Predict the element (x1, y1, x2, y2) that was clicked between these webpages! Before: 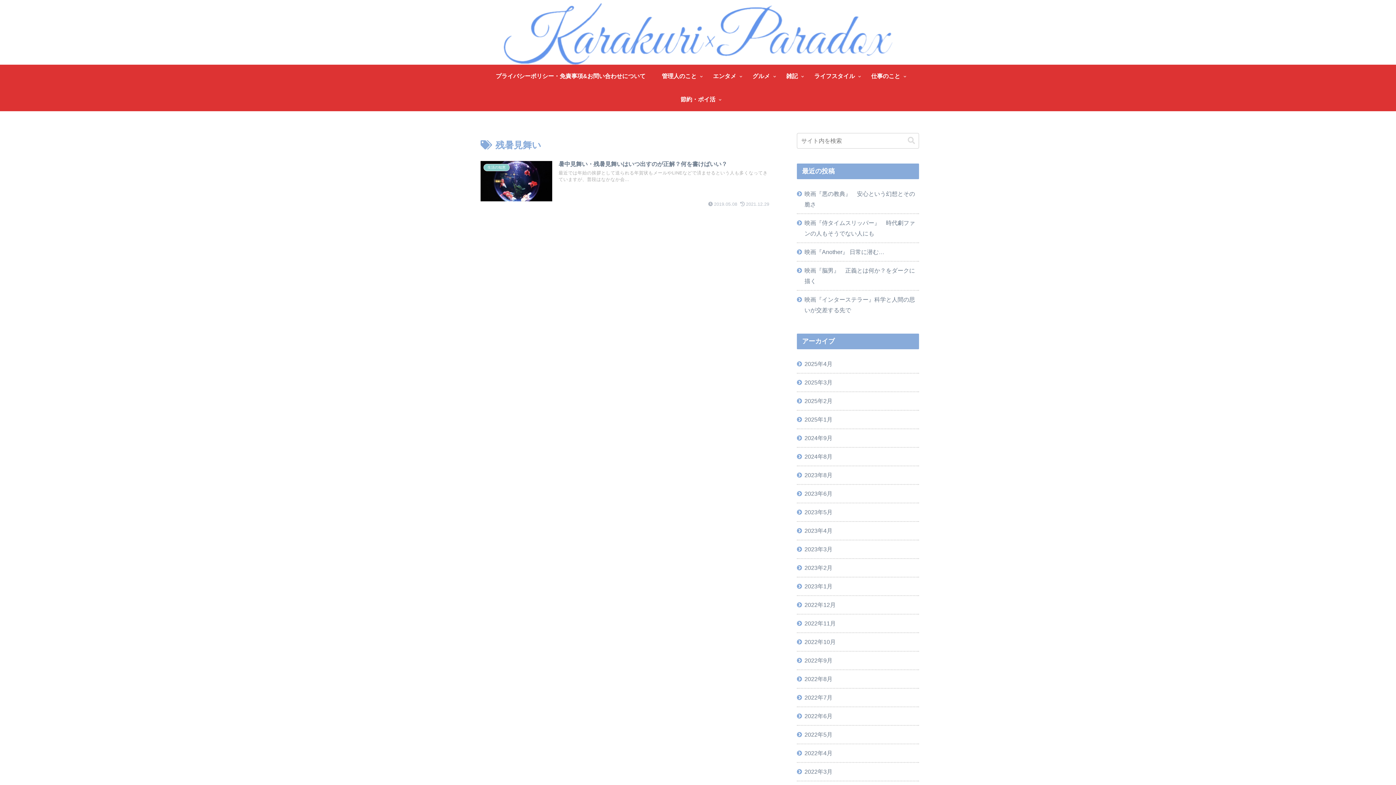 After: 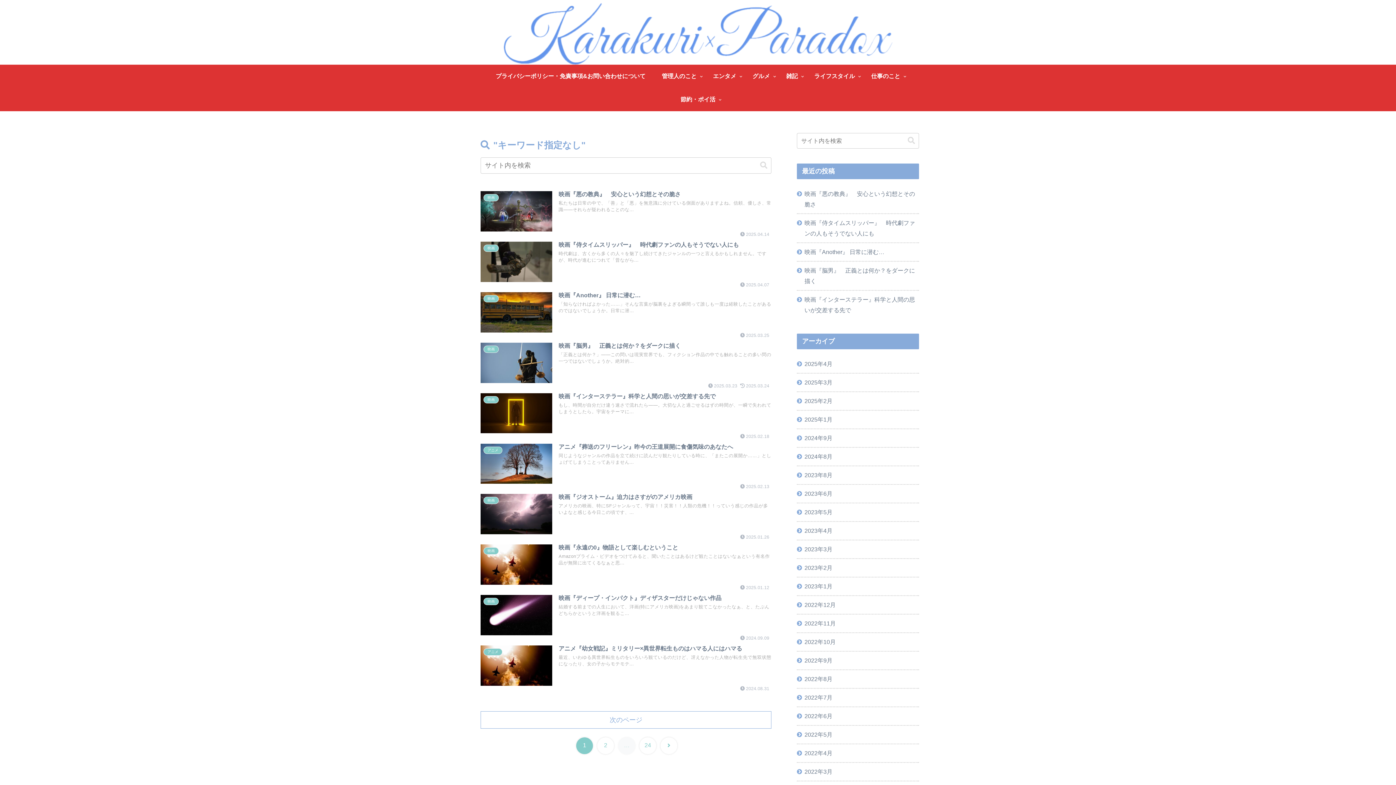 Action: label: button bbox: (905, 136, 918, 145)